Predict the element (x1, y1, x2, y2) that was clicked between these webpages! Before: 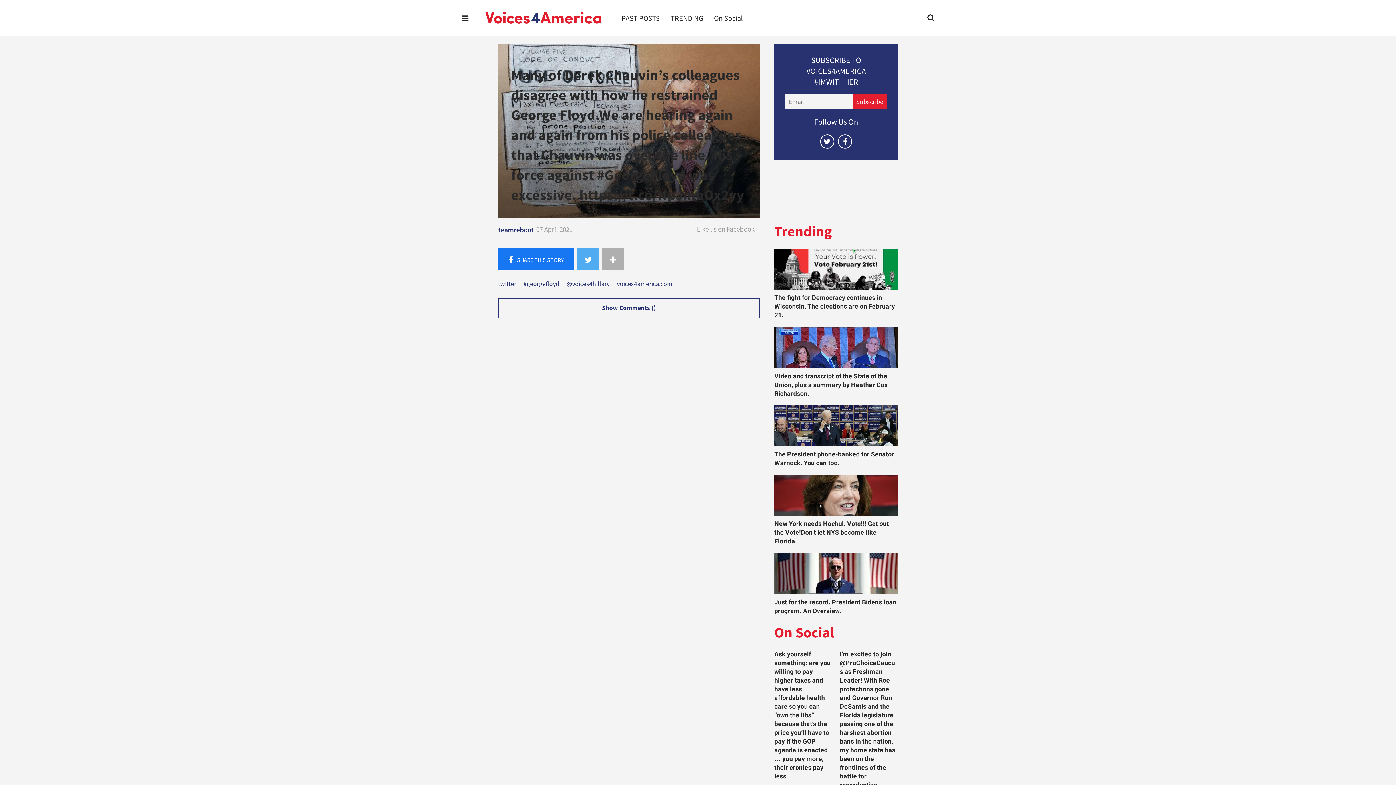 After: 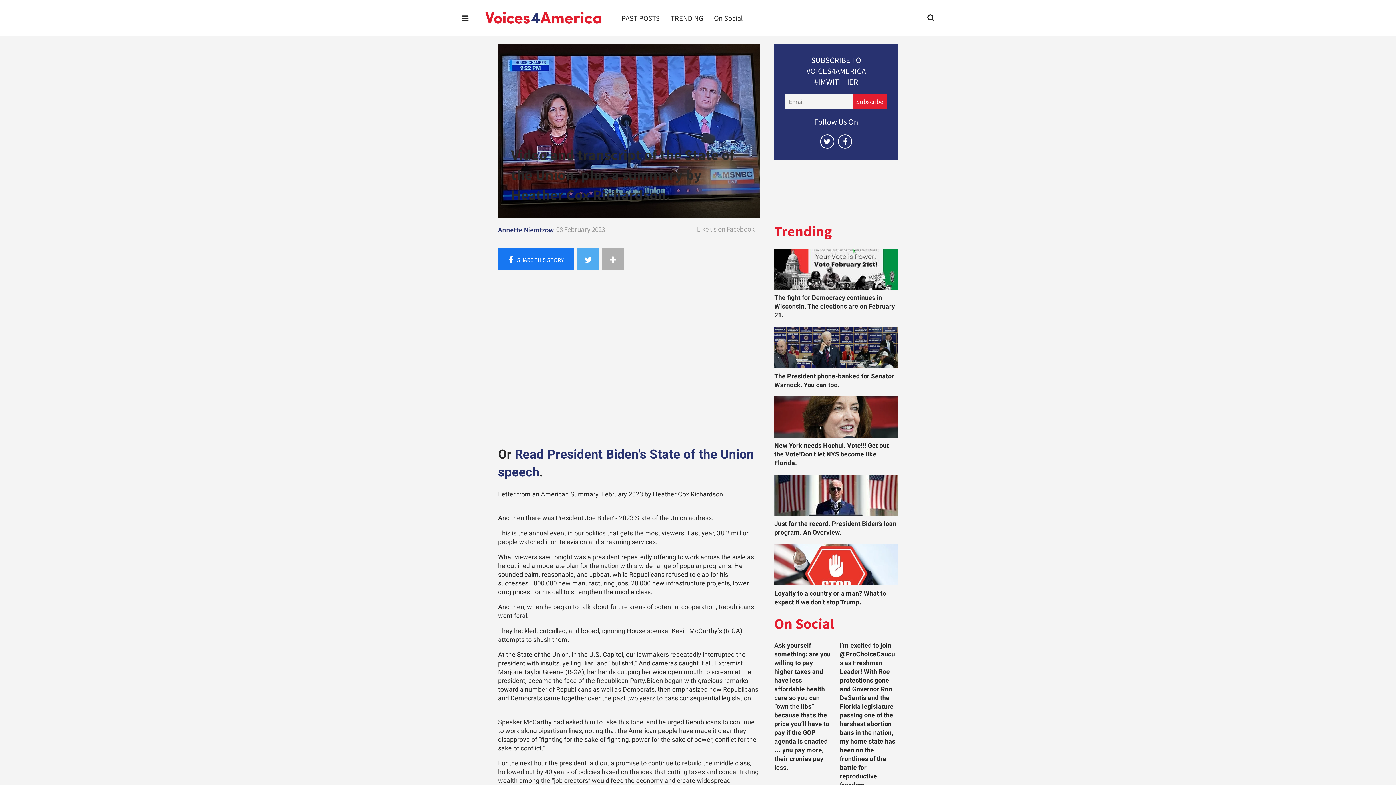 Action: bbox: (774, 372, 888, 397) label: Video and transcript of the State of the Union, plus a summary by Heather Cox Richardson.